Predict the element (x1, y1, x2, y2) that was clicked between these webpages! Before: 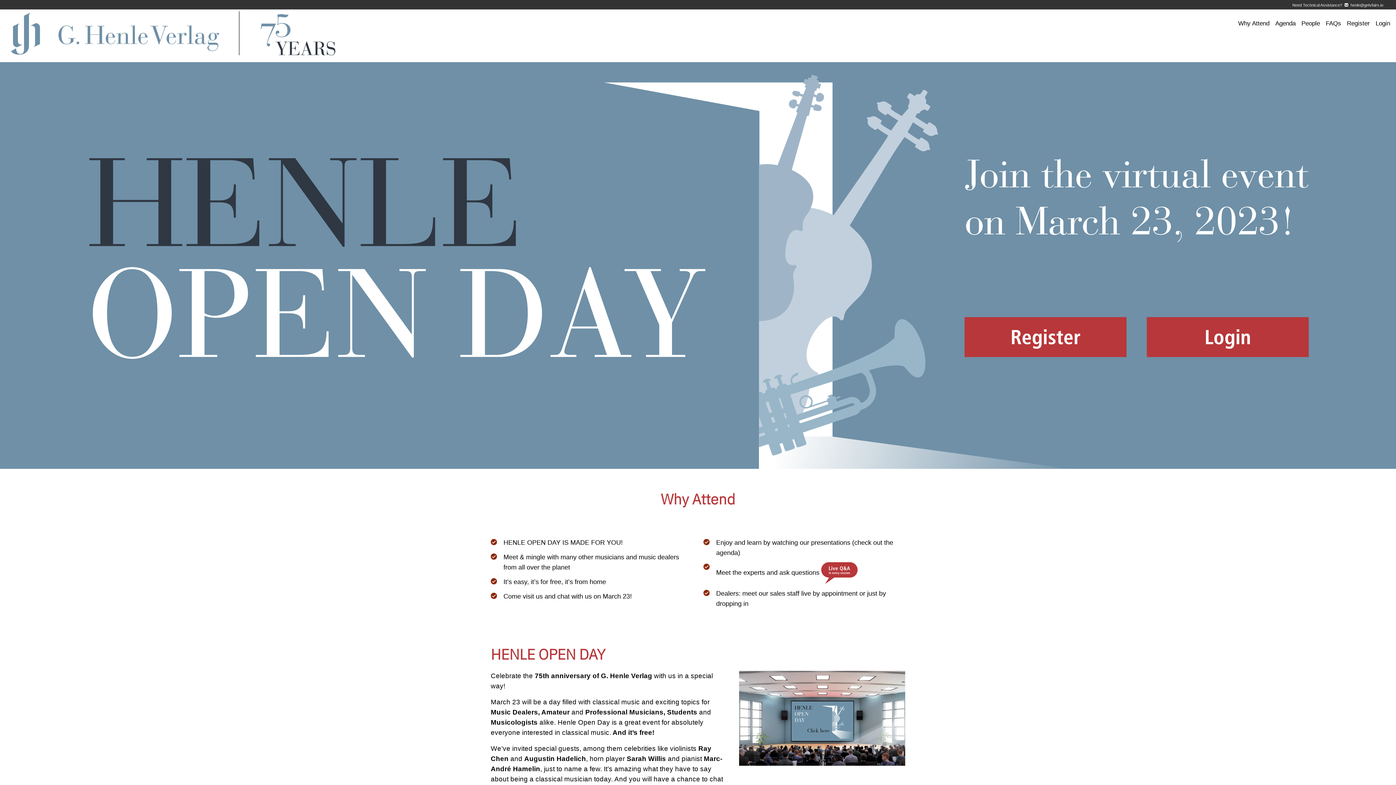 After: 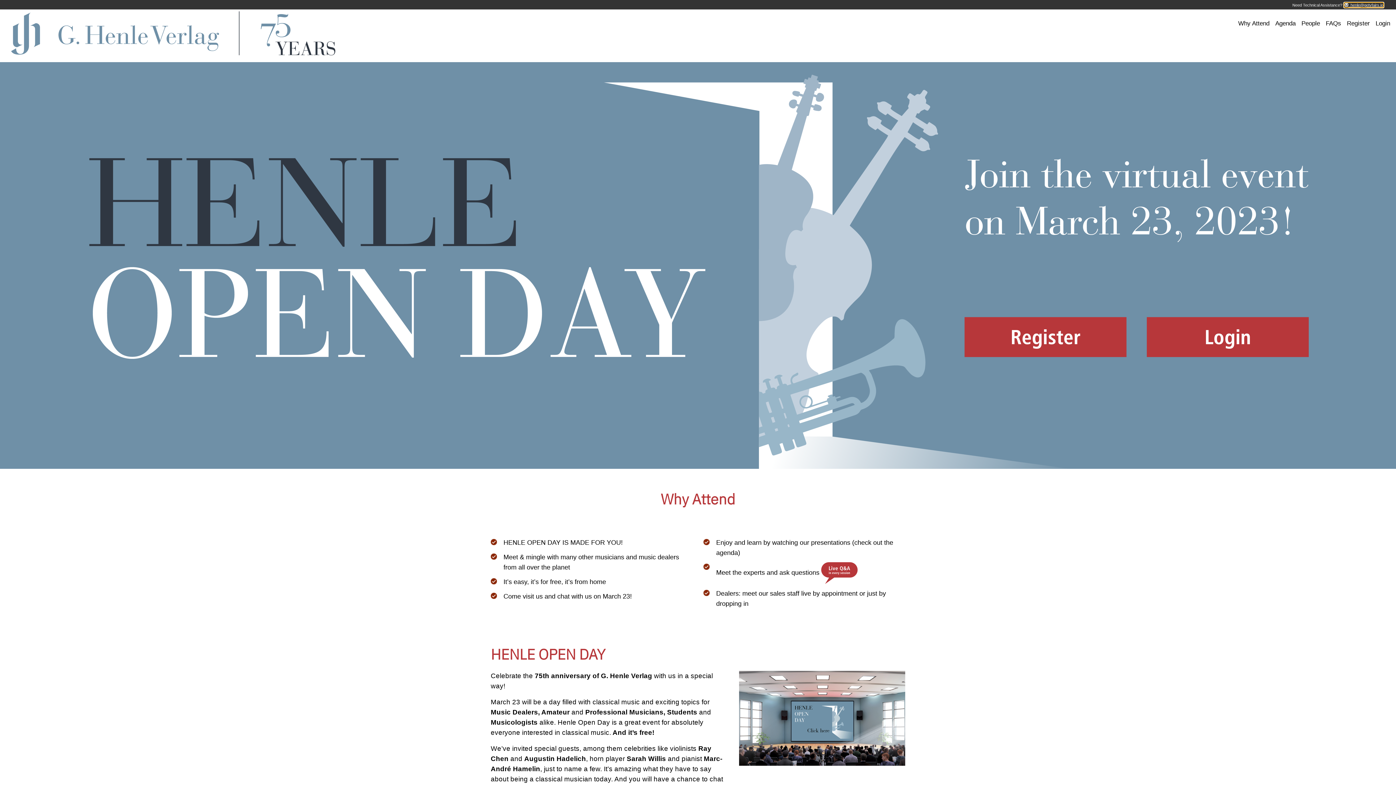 Action: label: henle@getvfairs.io bbox: (1344, 2, 1383, 7)